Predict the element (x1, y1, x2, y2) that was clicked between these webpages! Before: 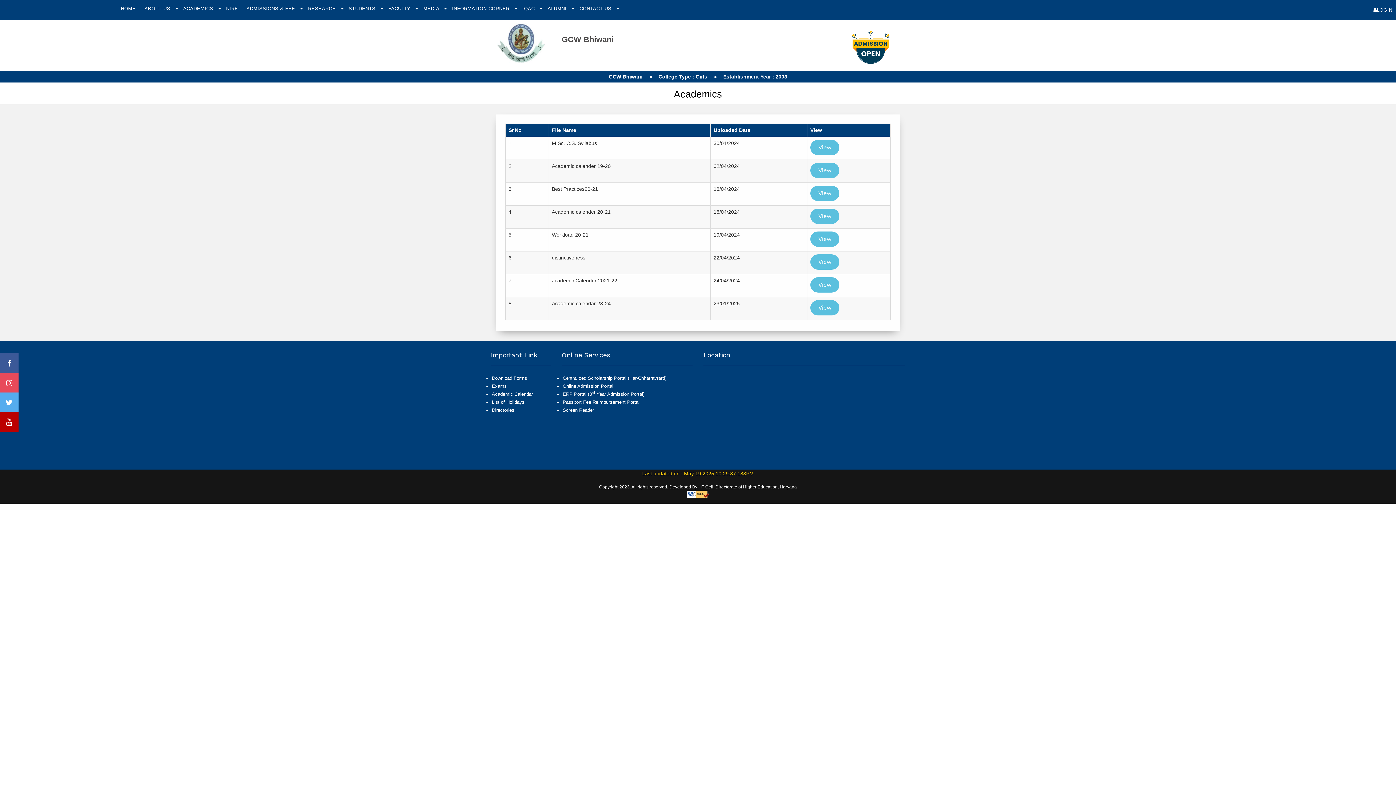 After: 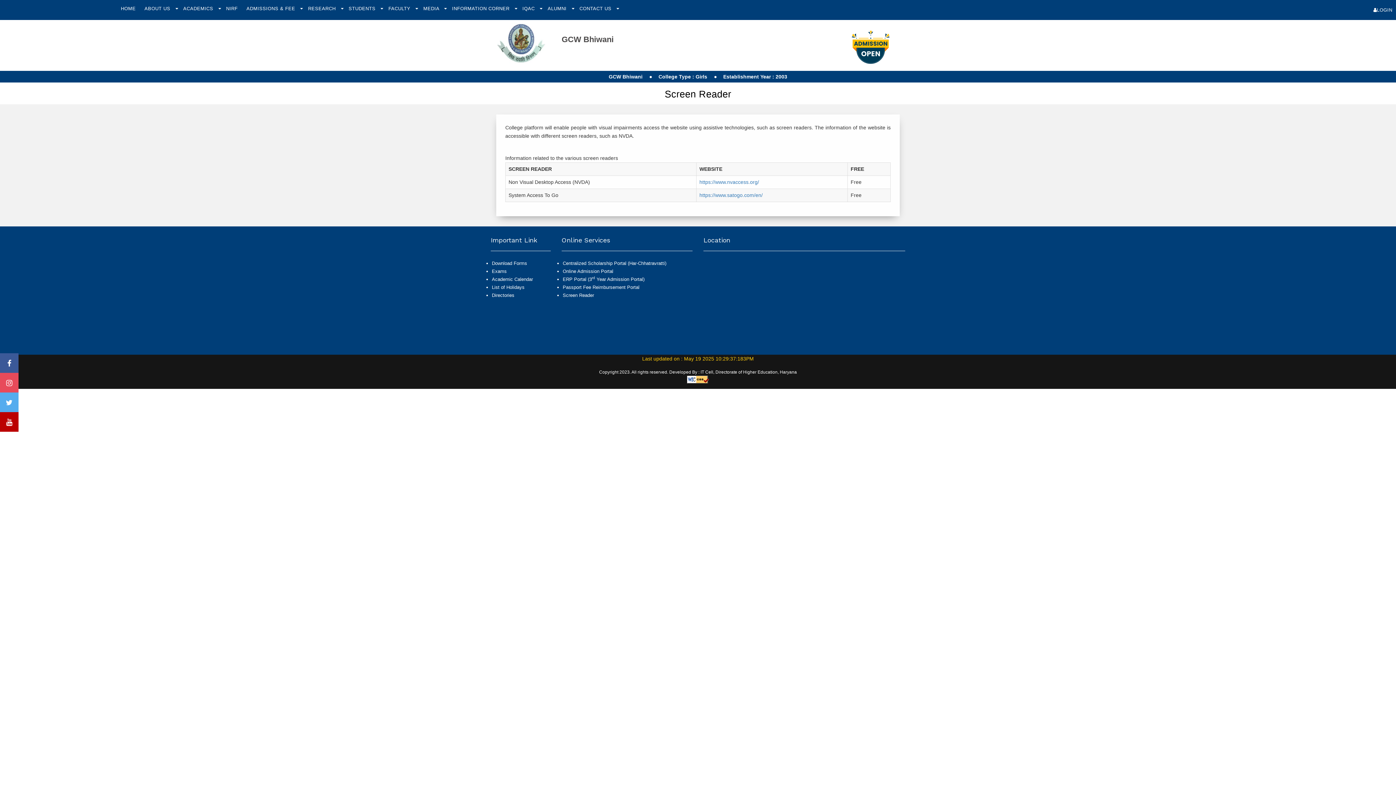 Action: label: Screen Reader bbox: (562, 407, 594, 413)